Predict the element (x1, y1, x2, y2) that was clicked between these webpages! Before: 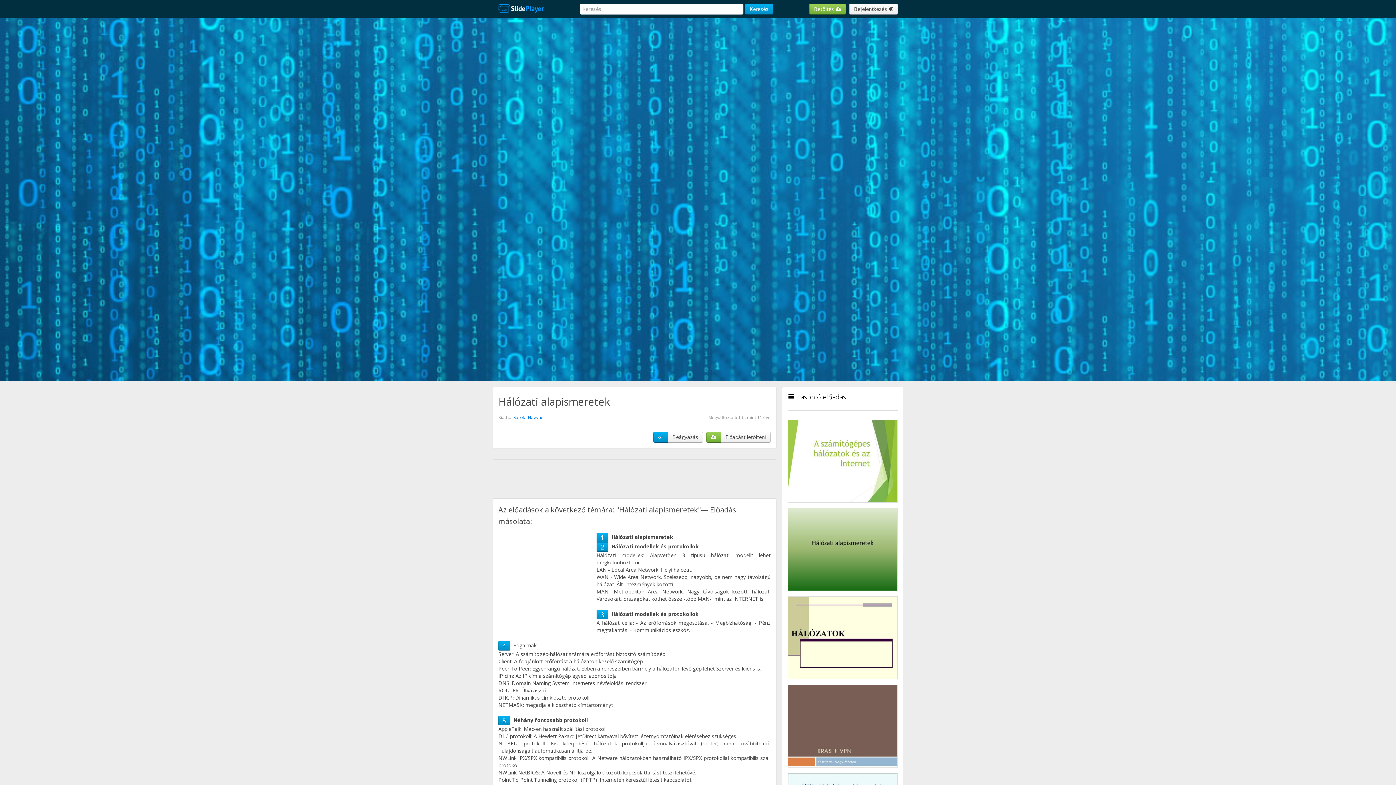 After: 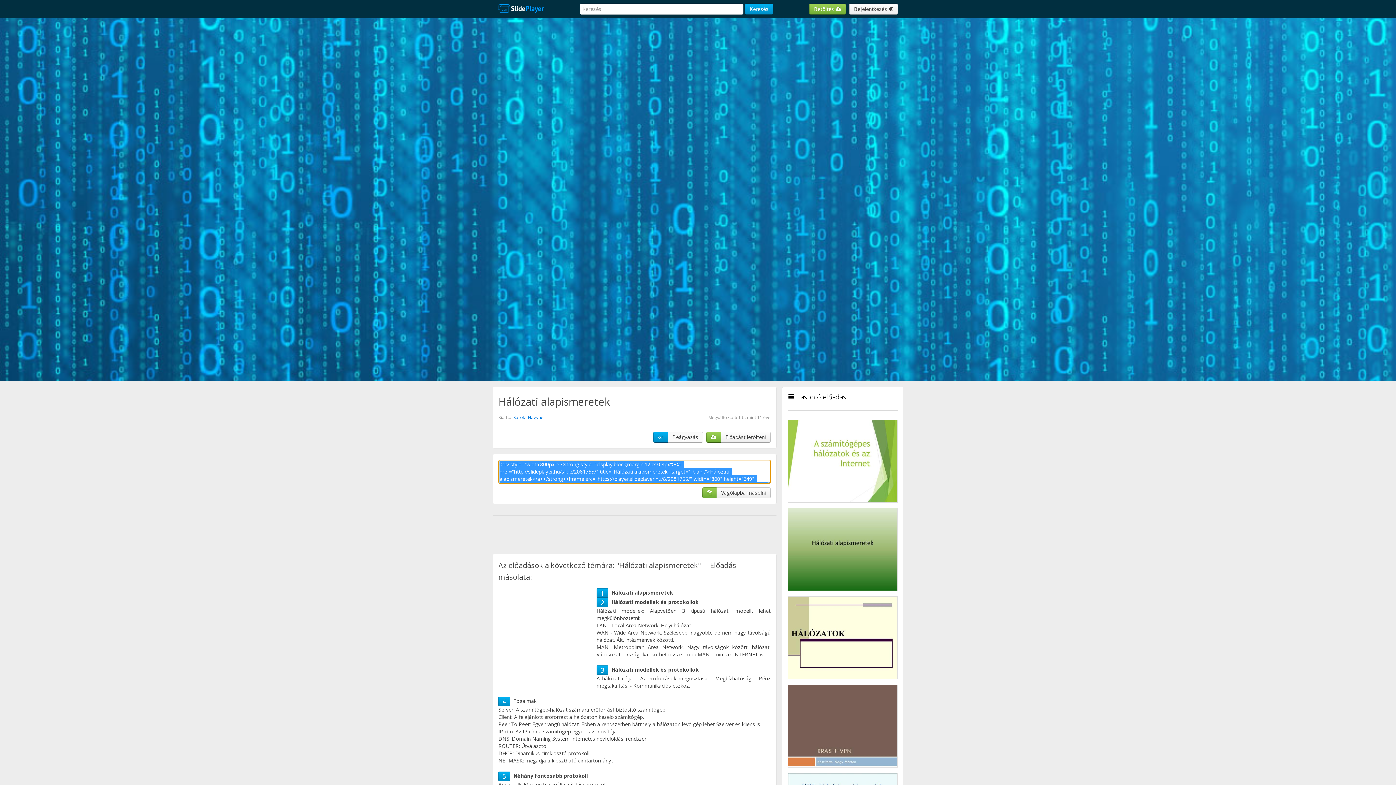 Action: label: Beágyazás bbox: (667, 432, 703, 442)